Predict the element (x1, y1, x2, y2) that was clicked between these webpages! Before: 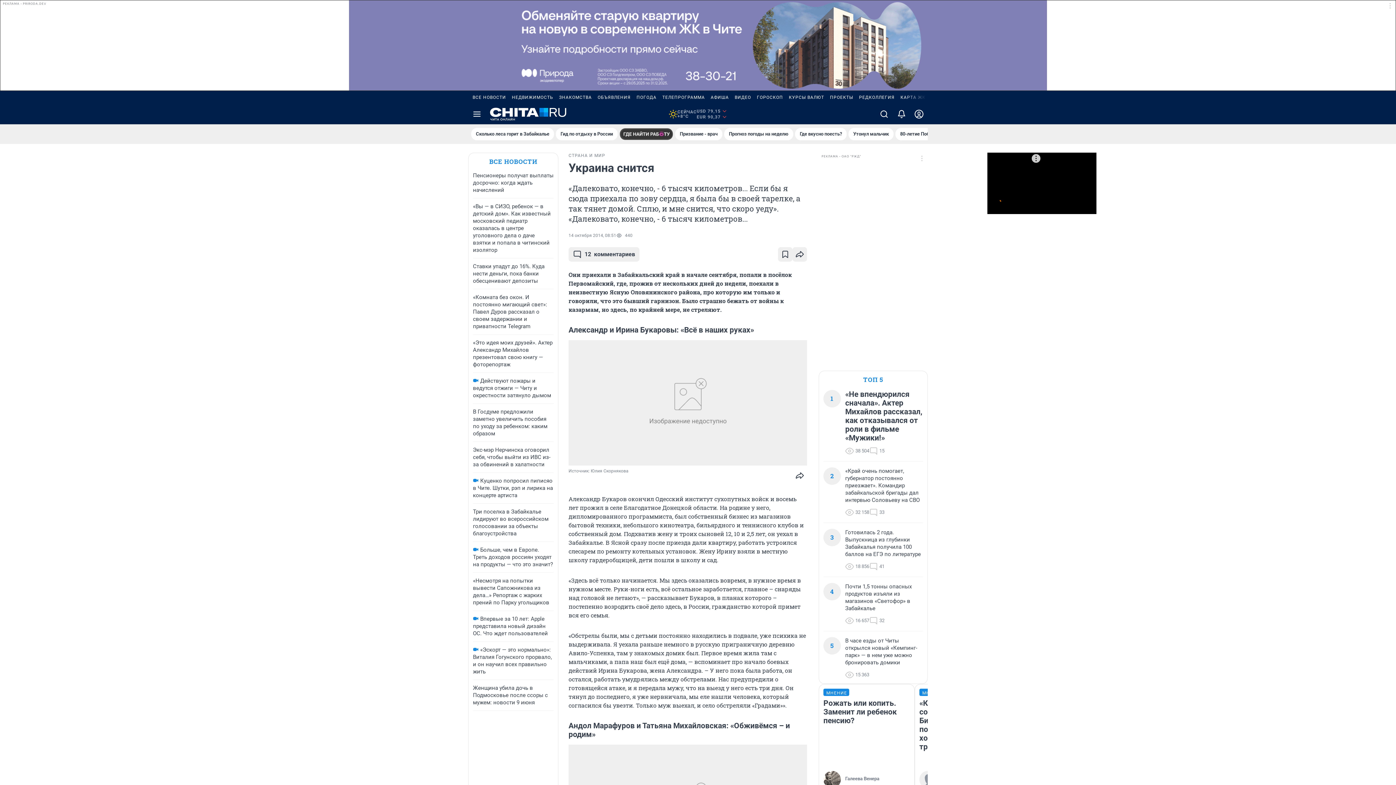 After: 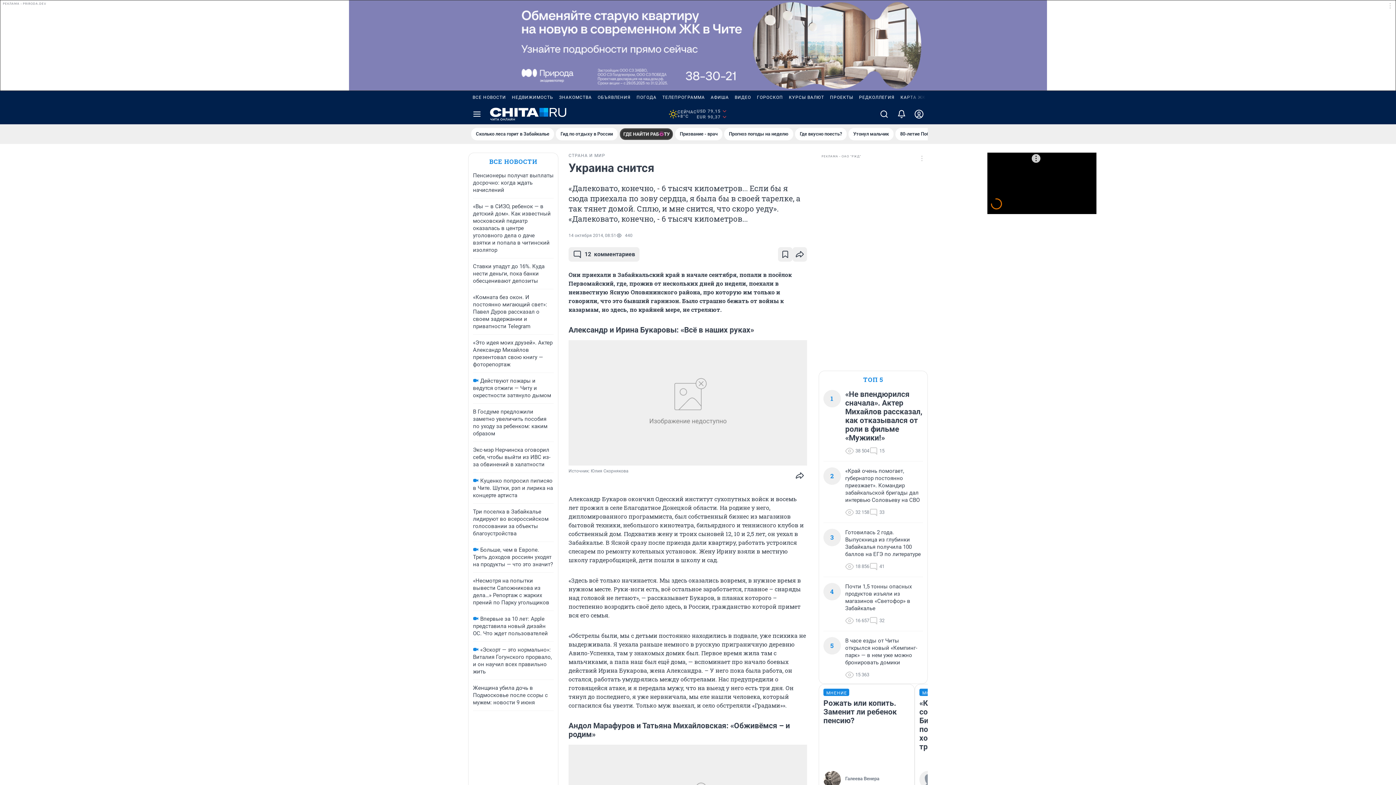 Action: bbox: (594, 90, 633, 104) label: ОБЪЯВЛЕНИЯ